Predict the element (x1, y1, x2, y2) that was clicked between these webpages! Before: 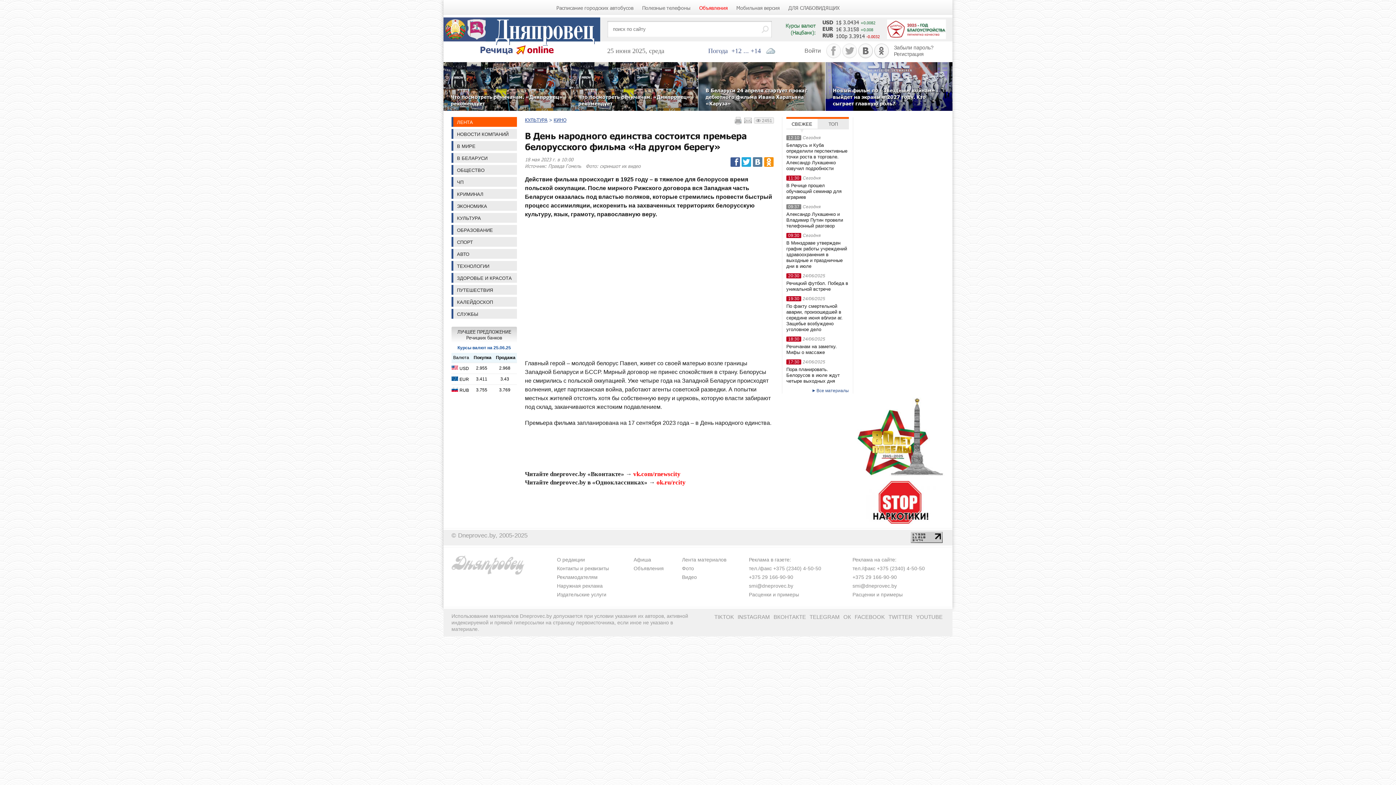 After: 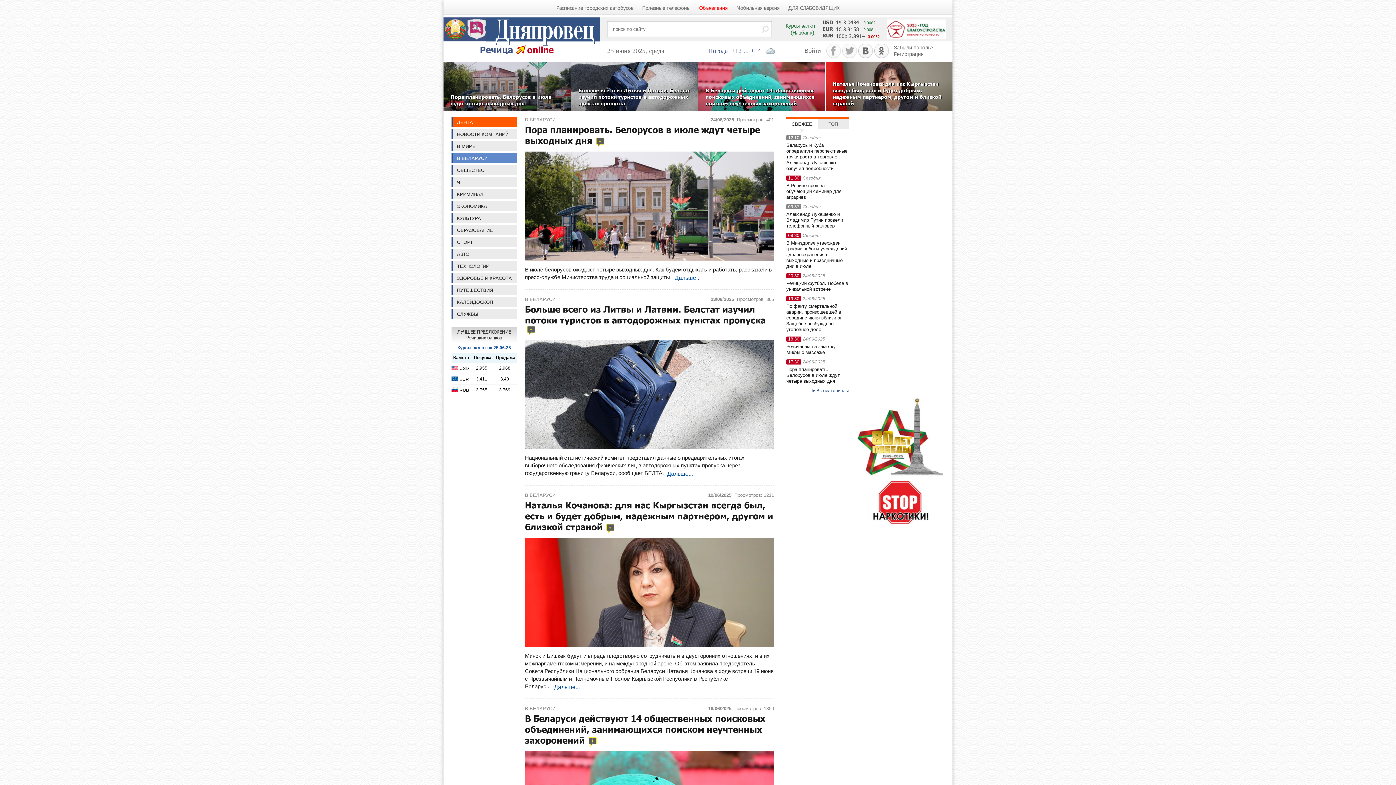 Action: bbox: (451, 153, 517, 162) label: В БЕЛАРУСИ